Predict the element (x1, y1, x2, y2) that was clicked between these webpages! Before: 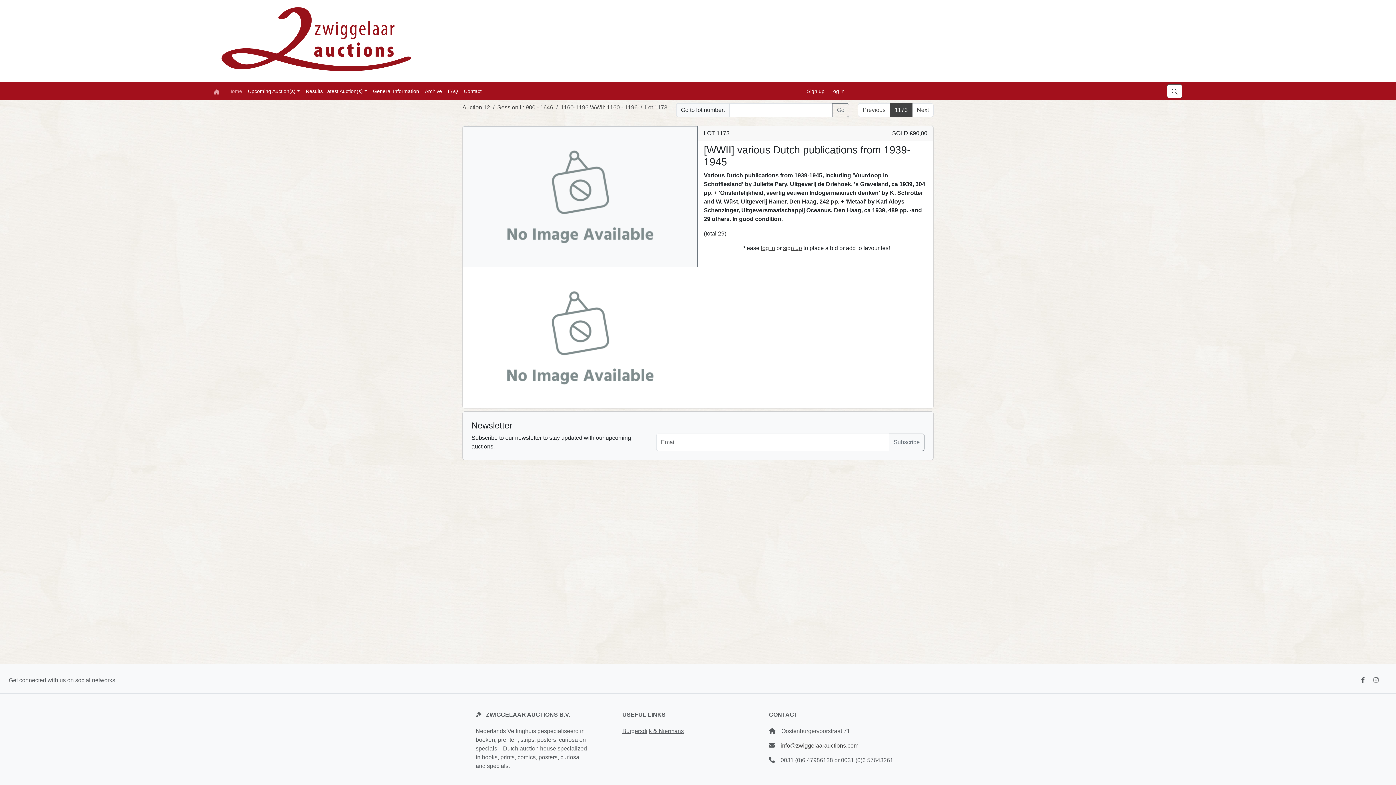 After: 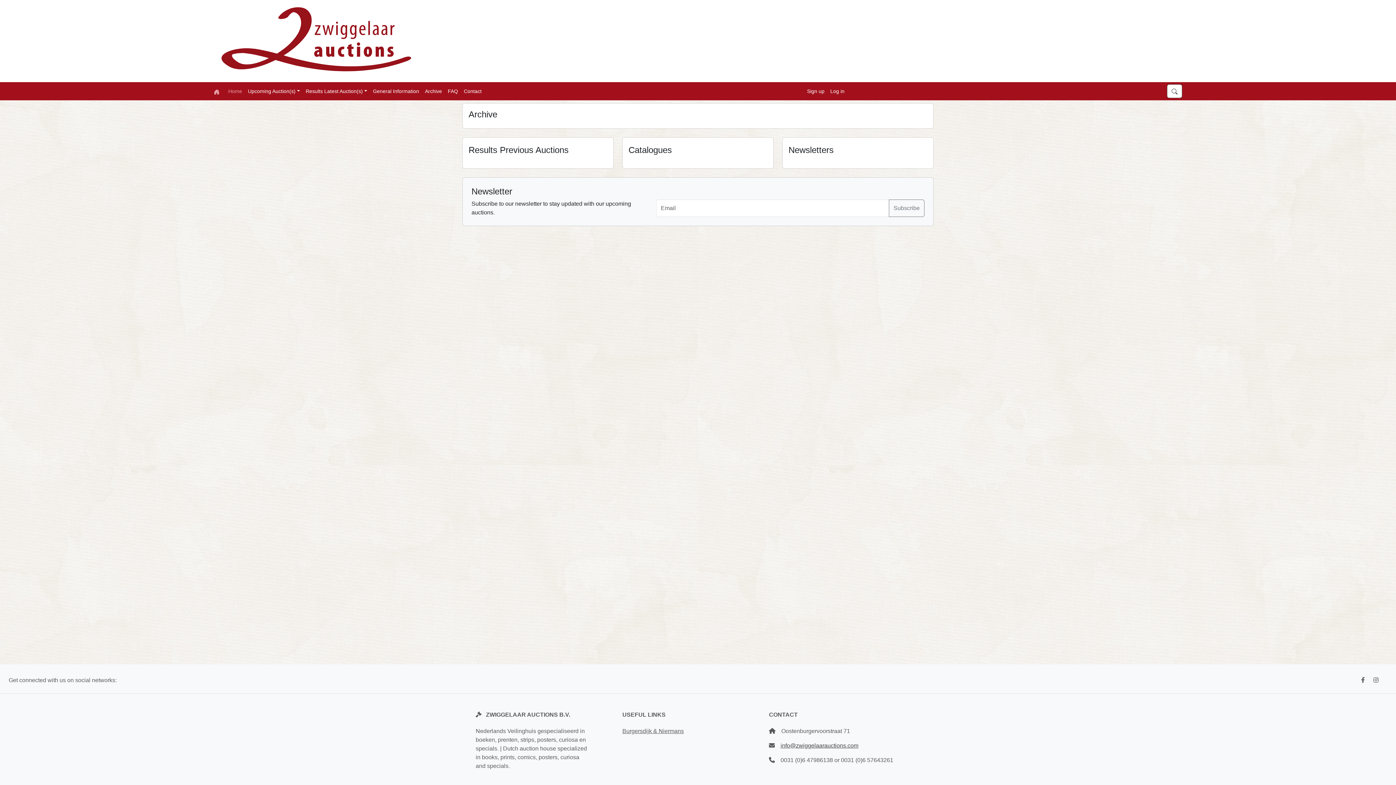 Action: label: Archive bbox: (422, 84, 445, 98)